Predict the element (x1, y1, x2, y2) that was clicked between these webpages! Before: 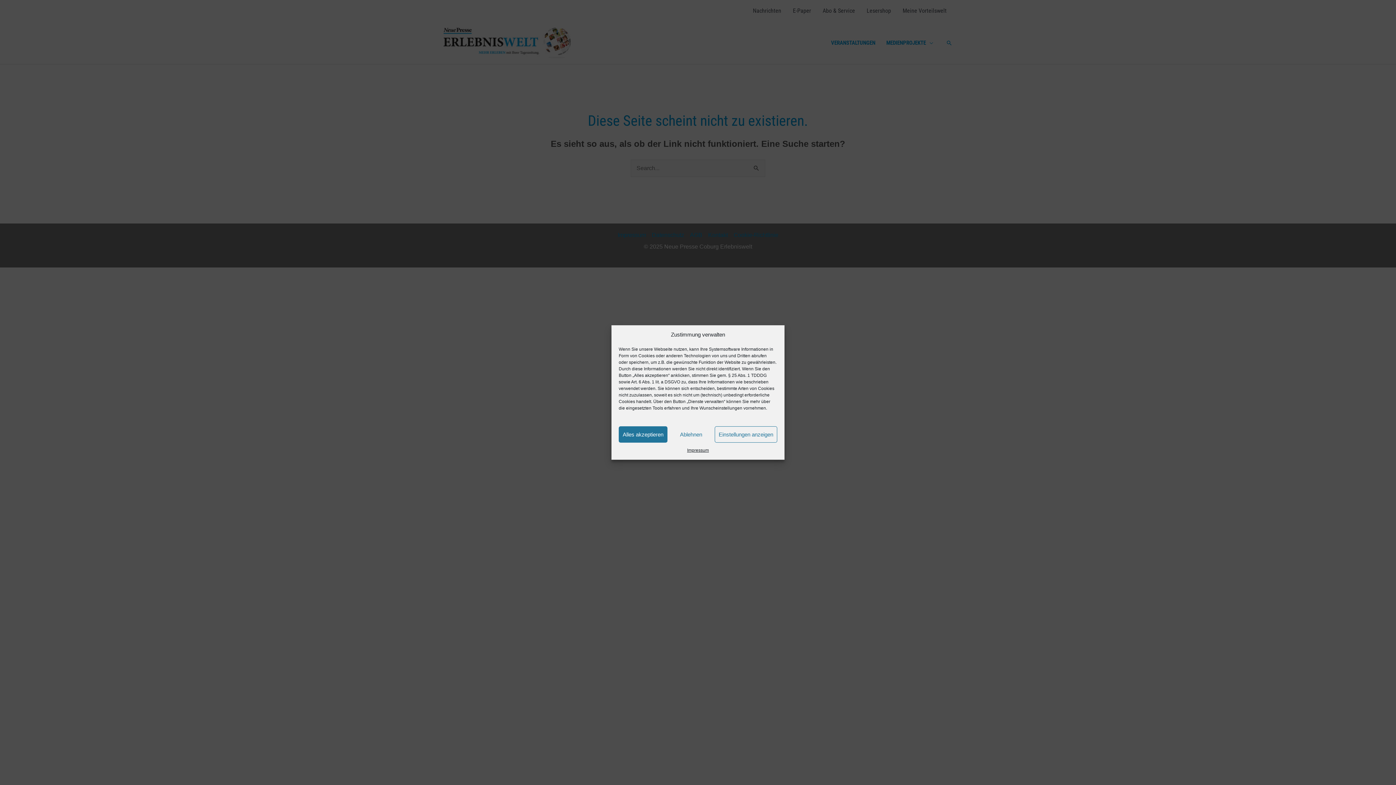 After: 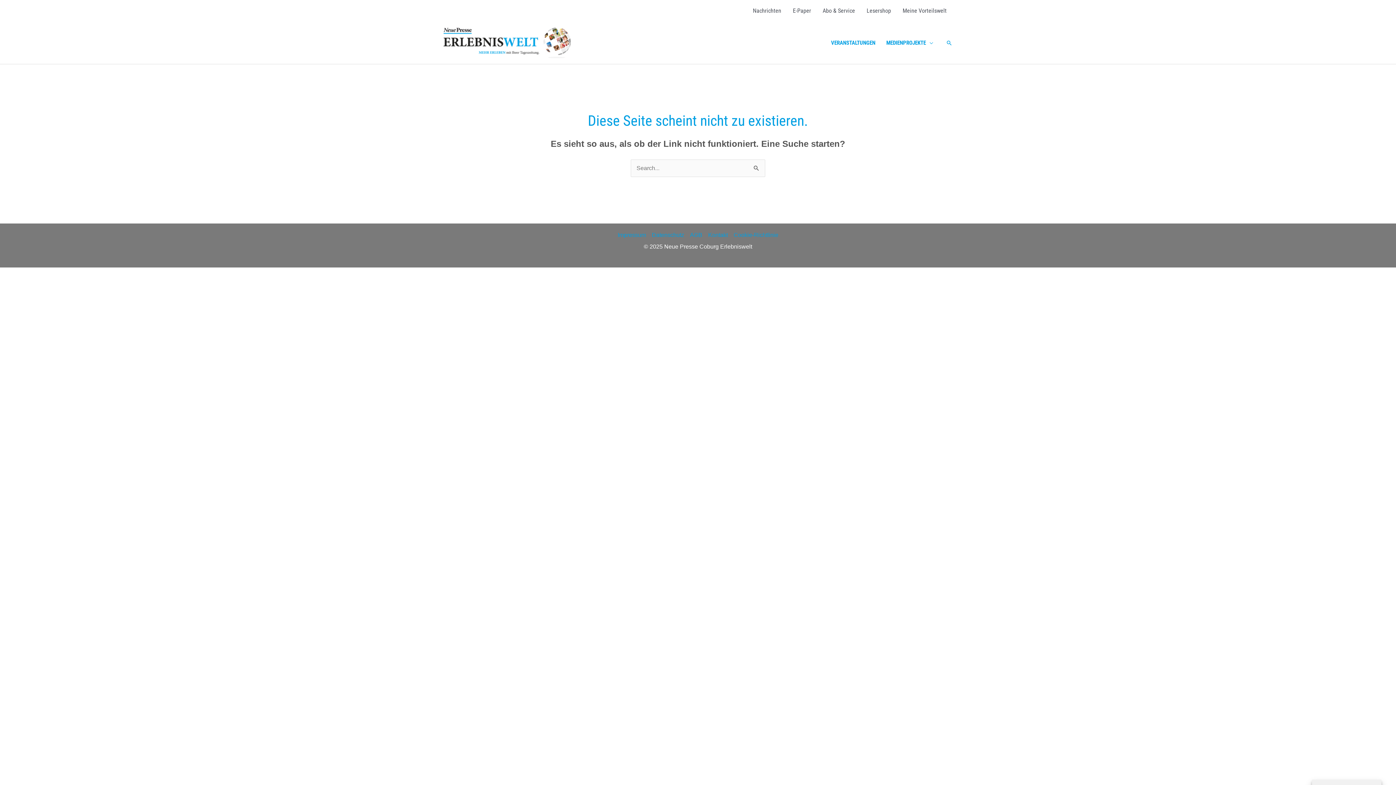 Action: label: Alles akzeptieren bbox: (618, 426, 667, 442)